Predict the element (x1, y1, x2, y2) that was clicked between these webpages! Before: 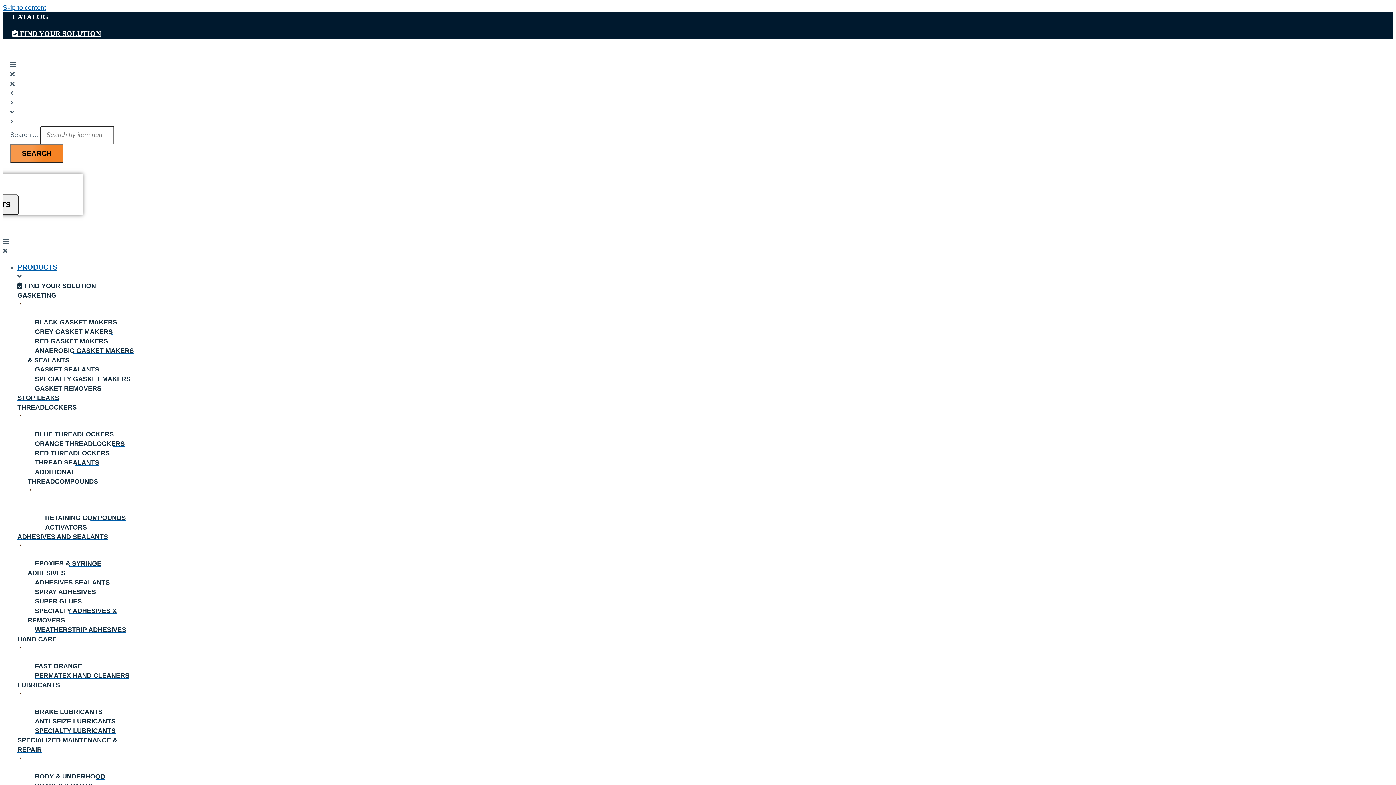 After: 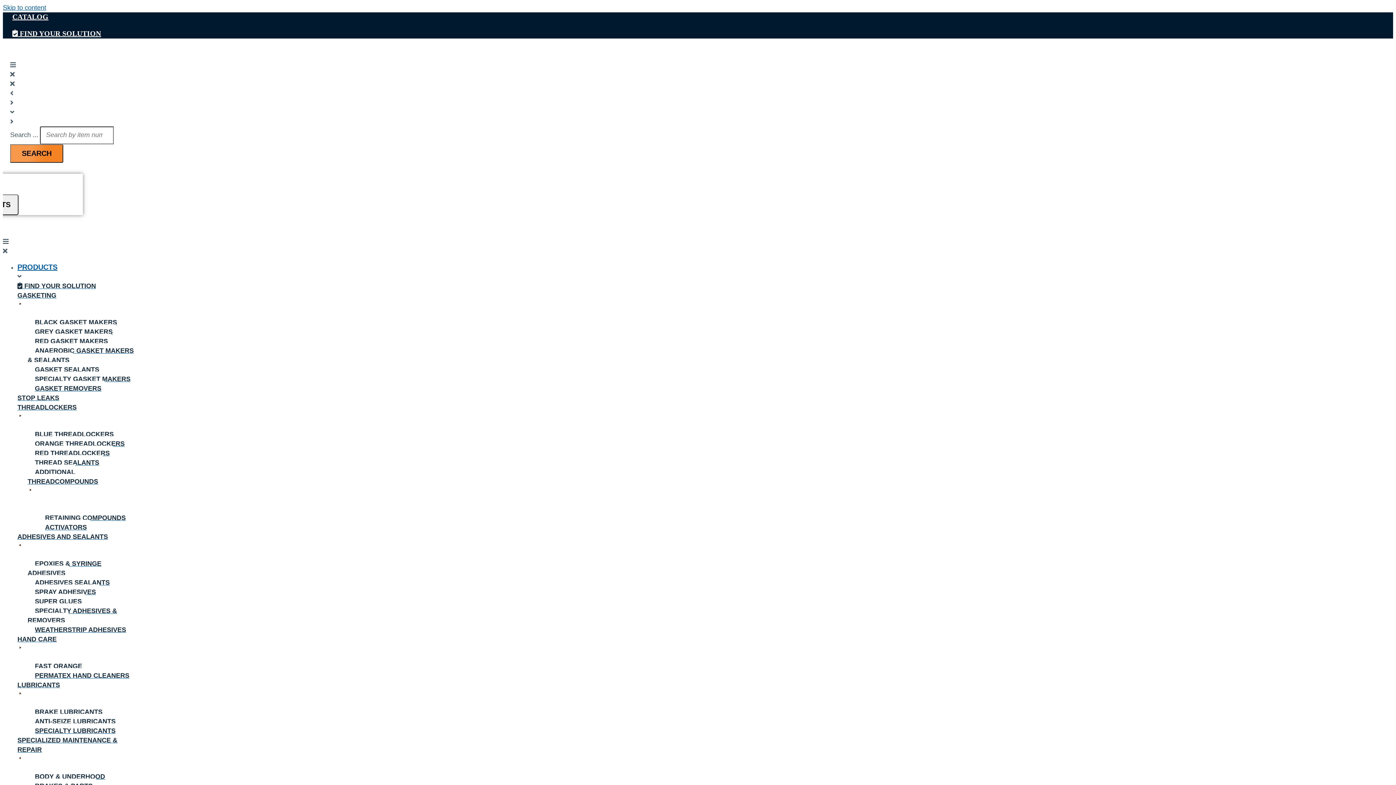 Action: bbox: (27, 464, 136, 508) label: ADDITIONAL THREADCOMPOUNDS